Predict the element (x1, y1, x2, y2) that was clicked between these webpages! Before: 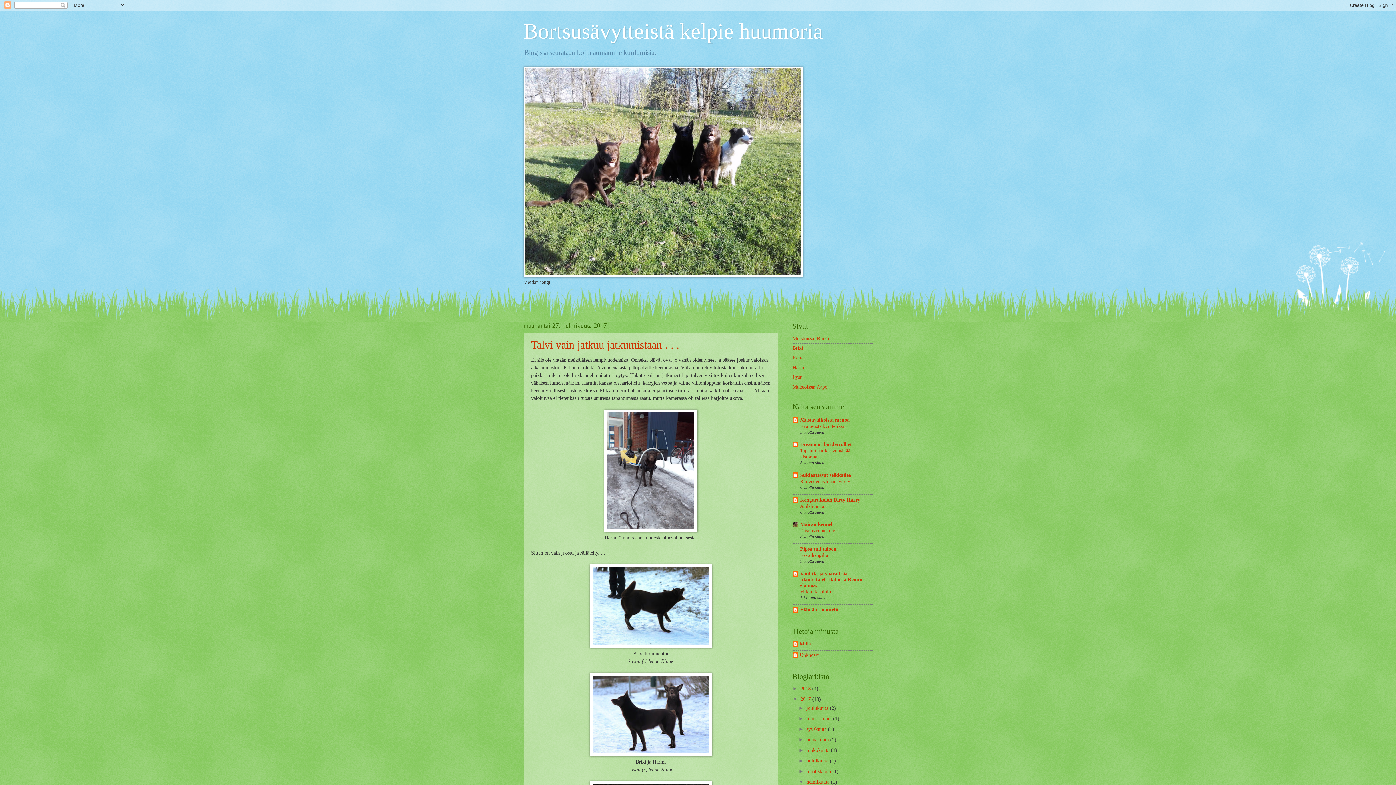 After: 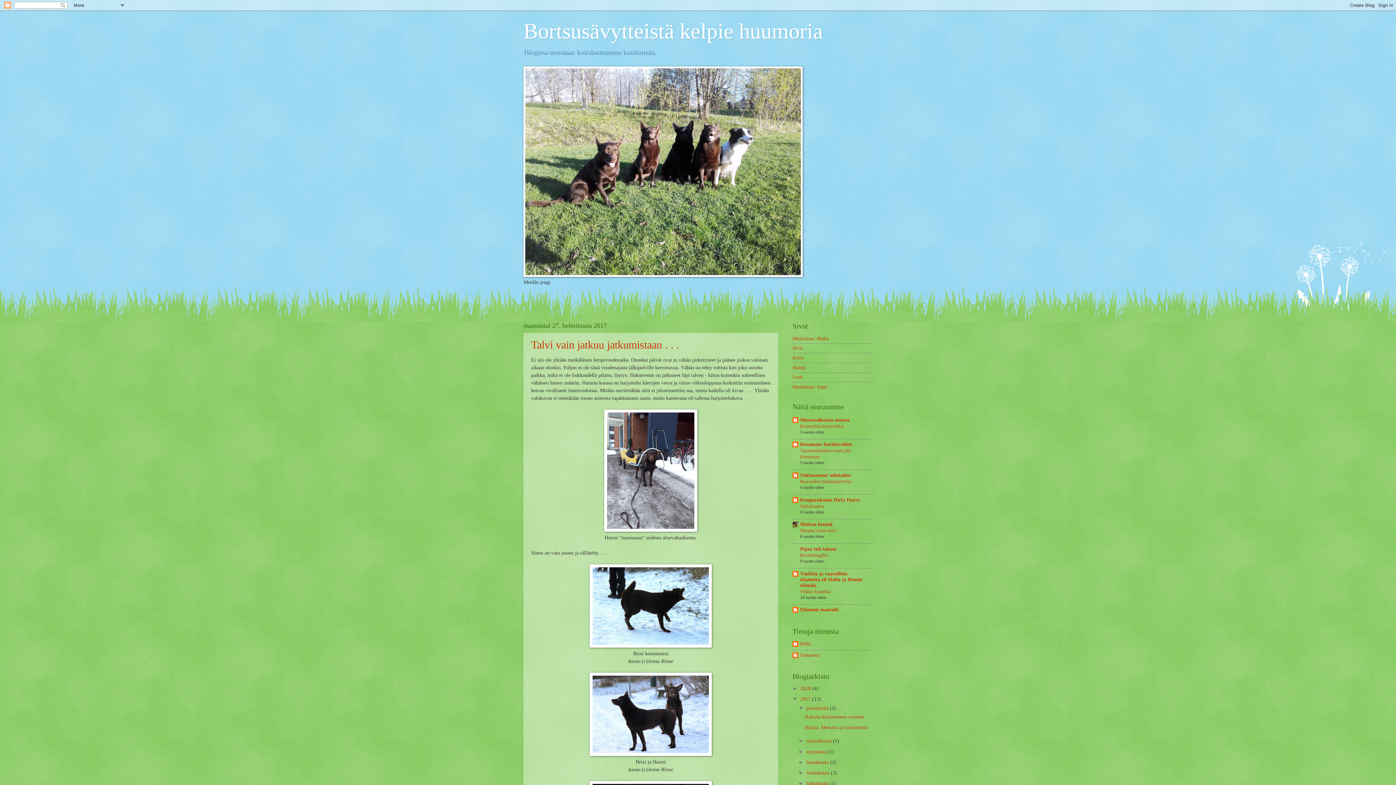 Action: bbox: (798, 705, 806, 711) label: ►  